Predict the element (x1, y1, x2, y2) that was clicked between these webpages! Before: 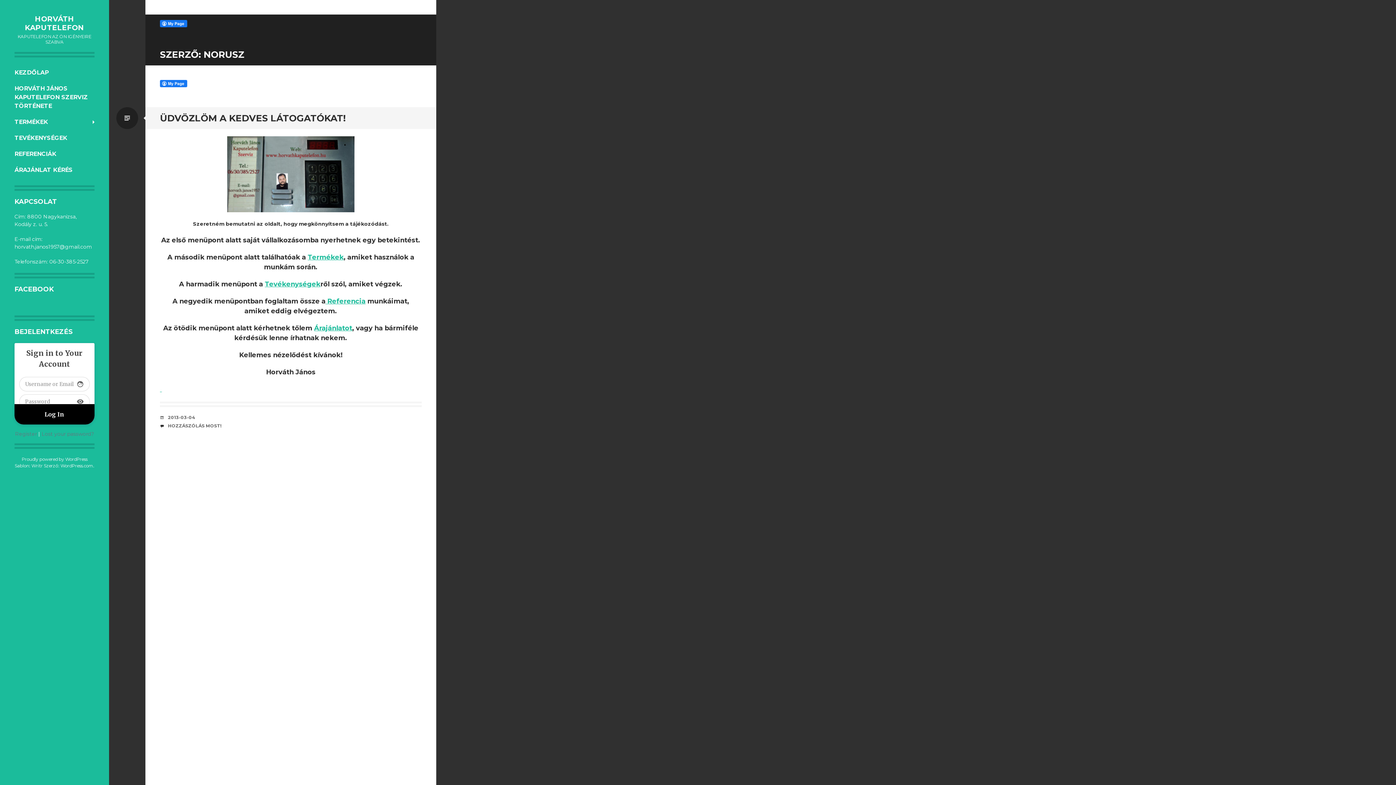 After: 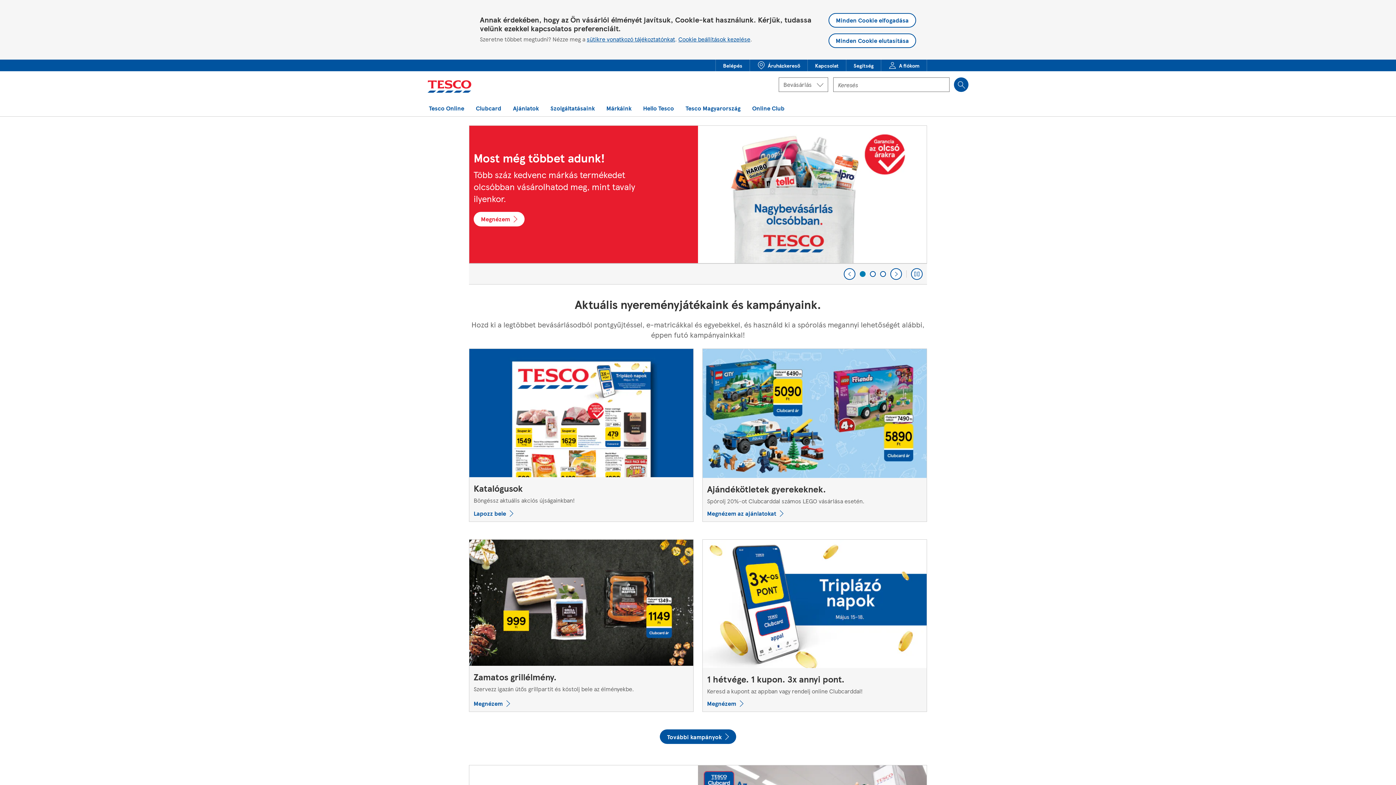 Action: bbox: (160, 385, 161, 393) label:  